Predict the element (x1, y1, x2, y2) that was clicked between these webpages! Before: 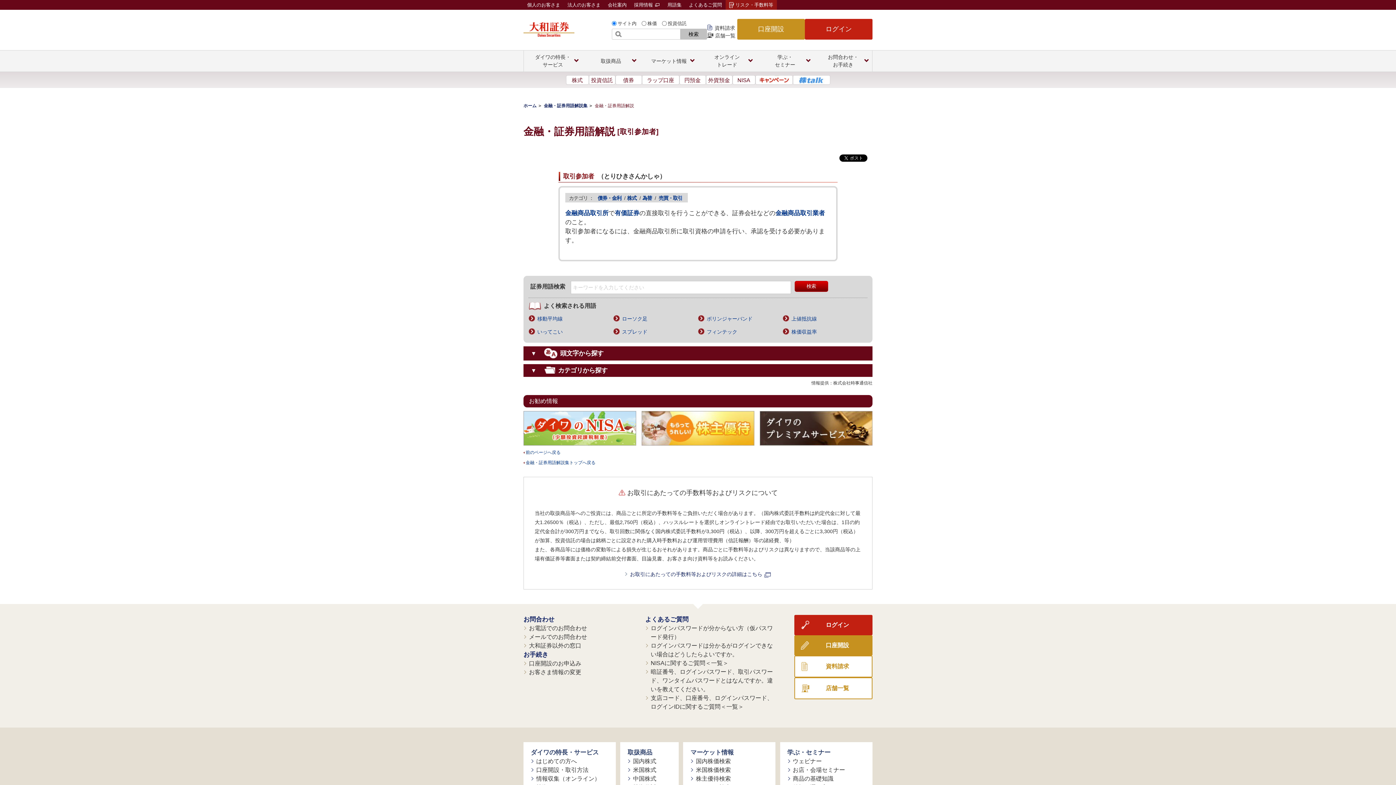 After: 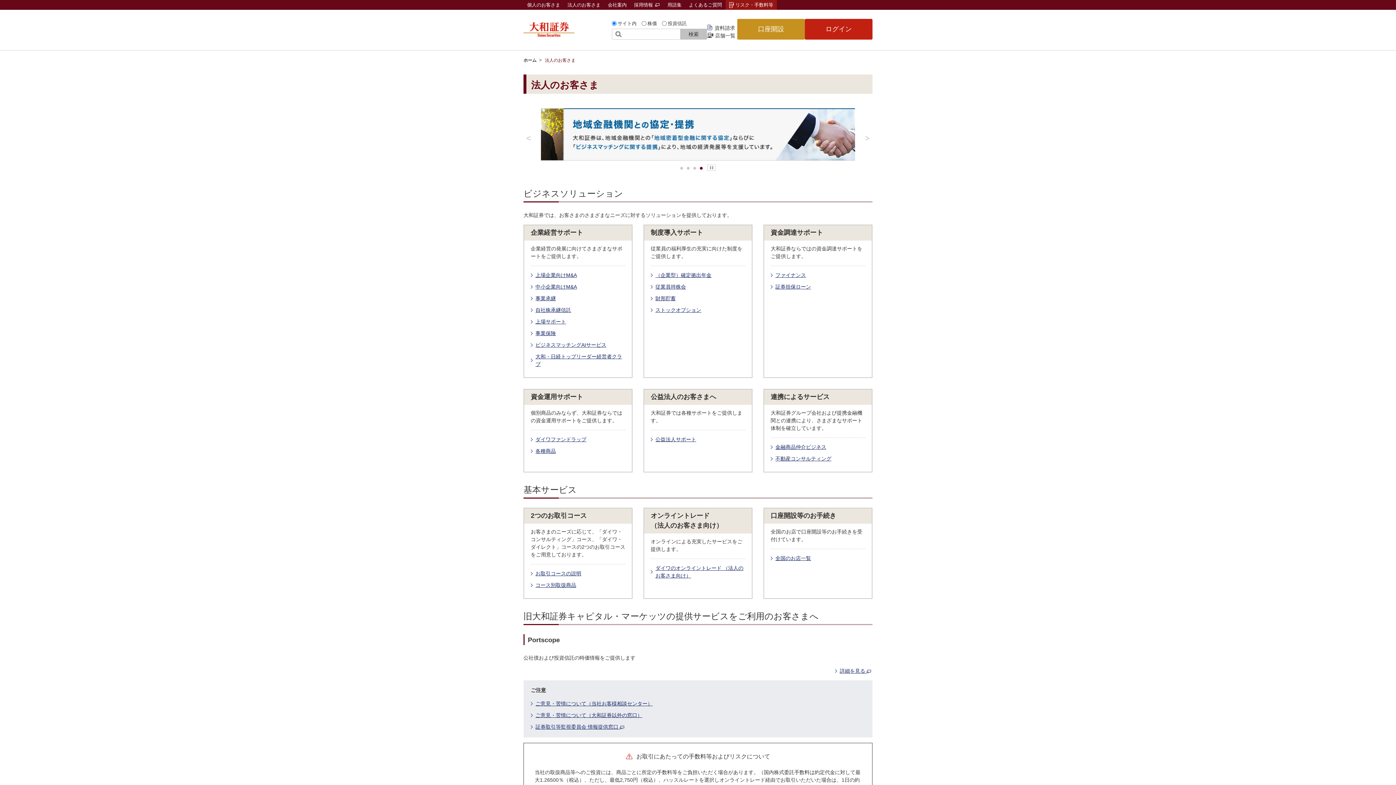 Action: label: 法人のお客さま bbox: (564, 0, 604, 9)